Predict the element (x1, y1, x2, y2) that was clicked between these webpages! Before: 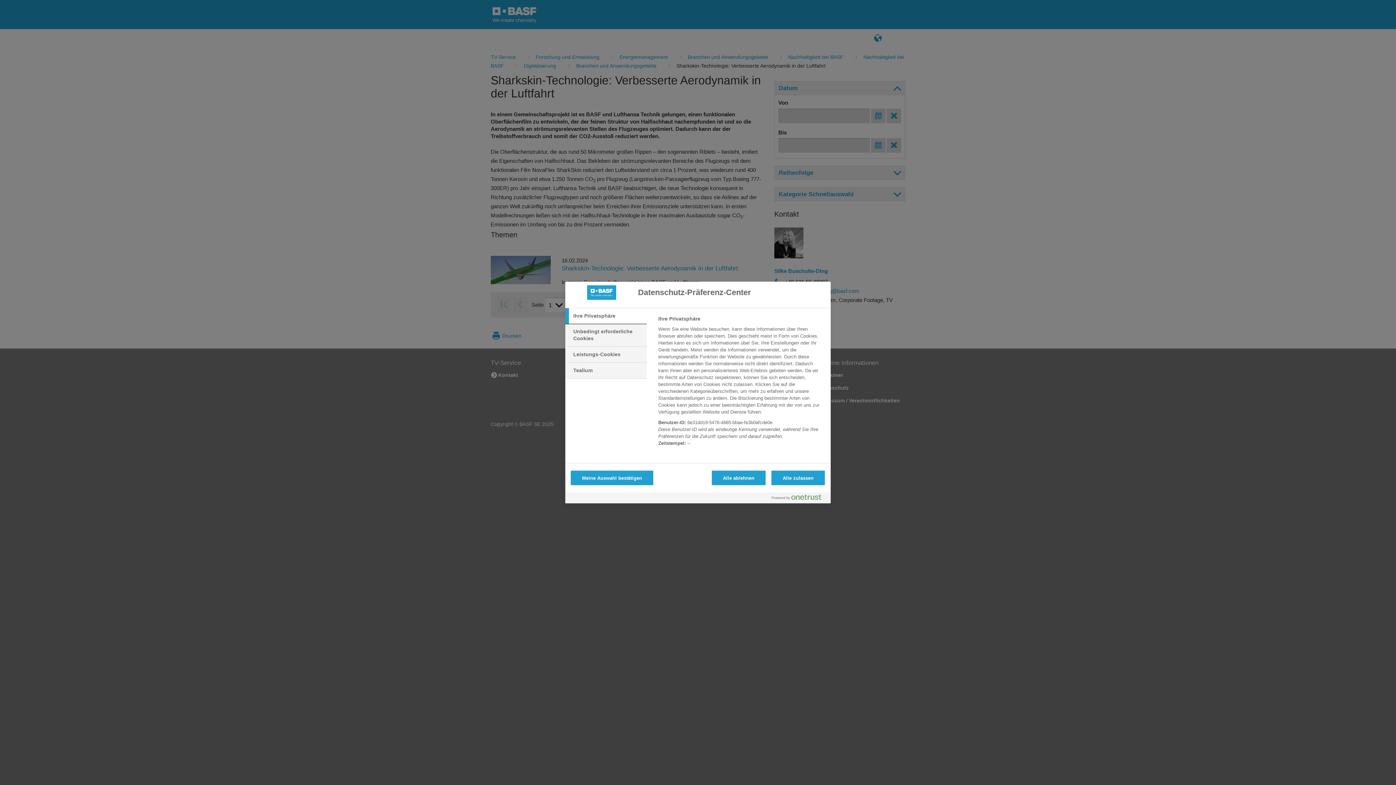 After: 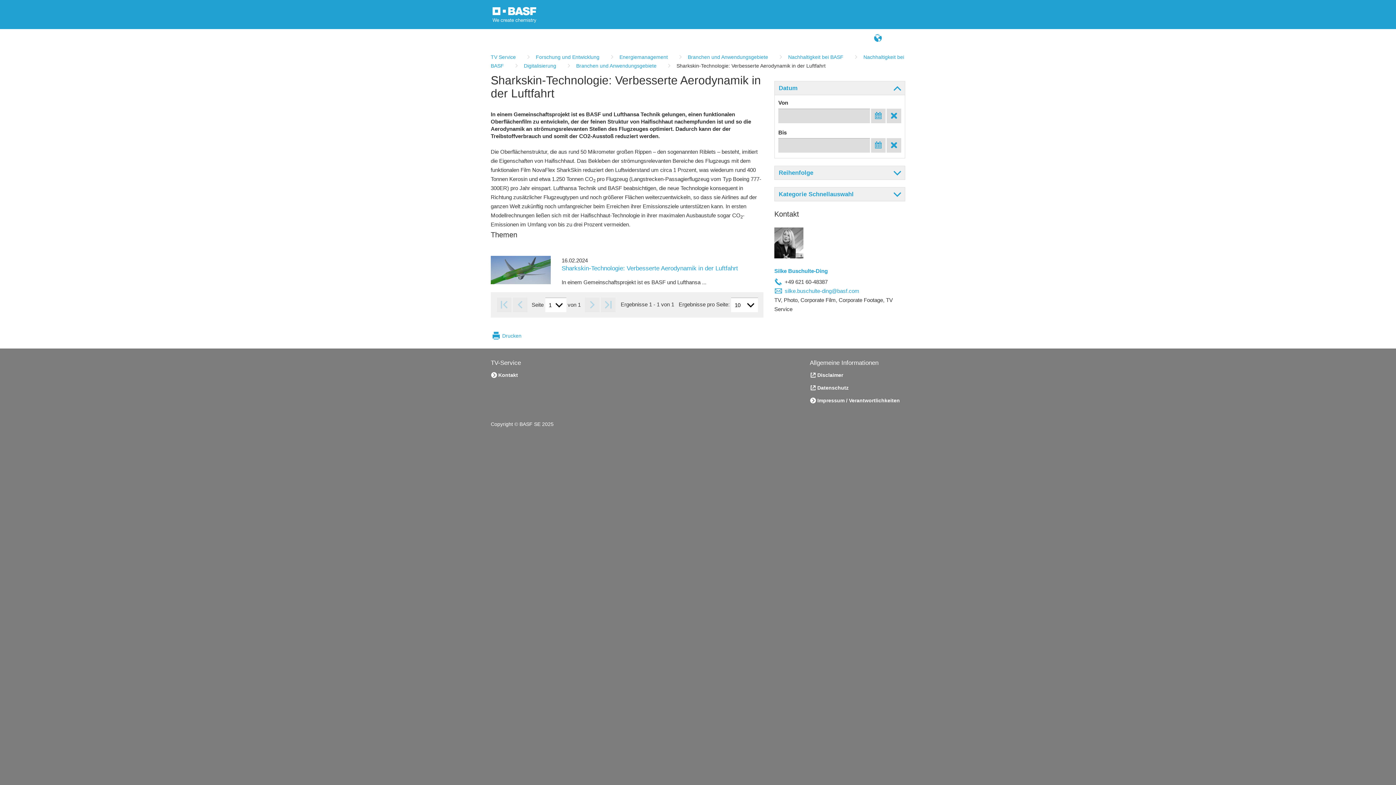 Action: label: Meine Auswahl bestätigen bbox: (570, 470, 653, 485)